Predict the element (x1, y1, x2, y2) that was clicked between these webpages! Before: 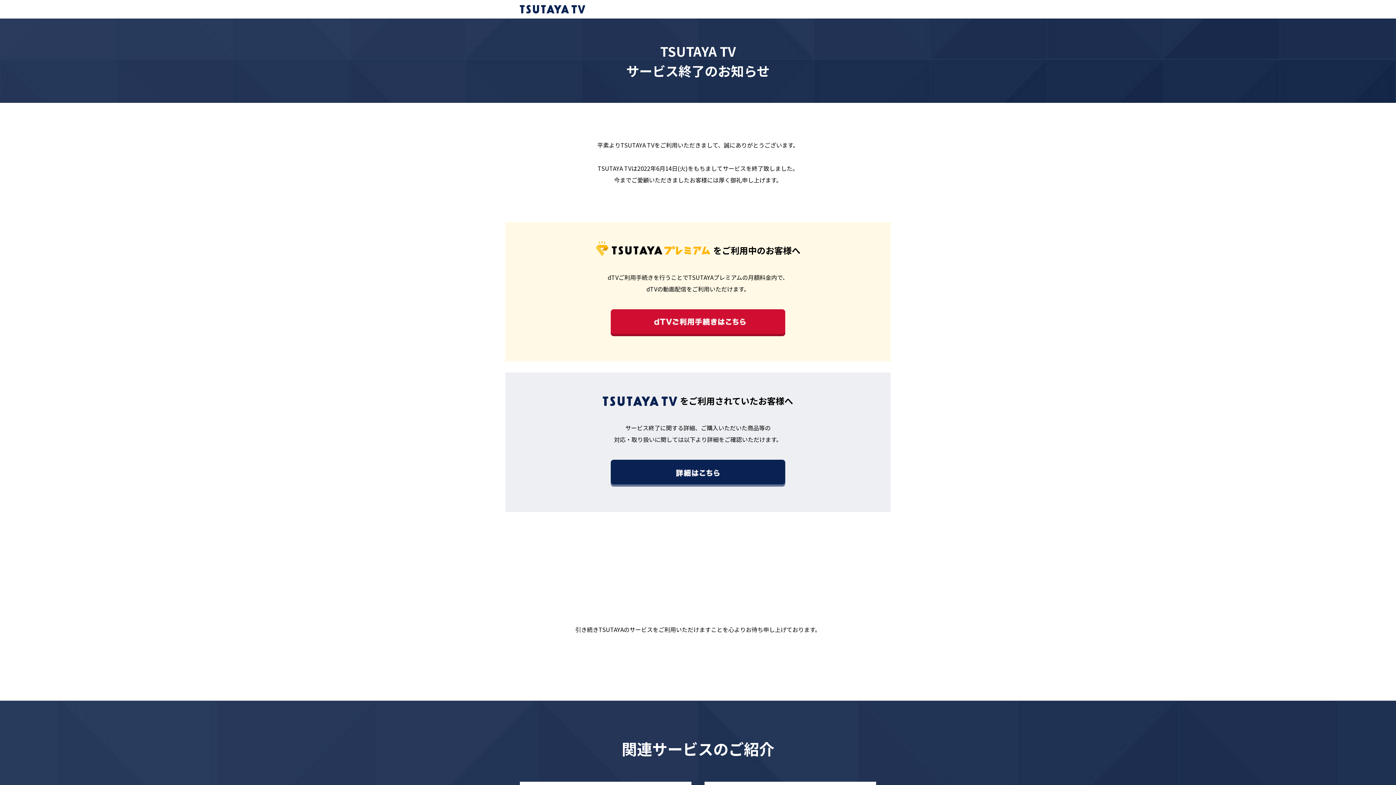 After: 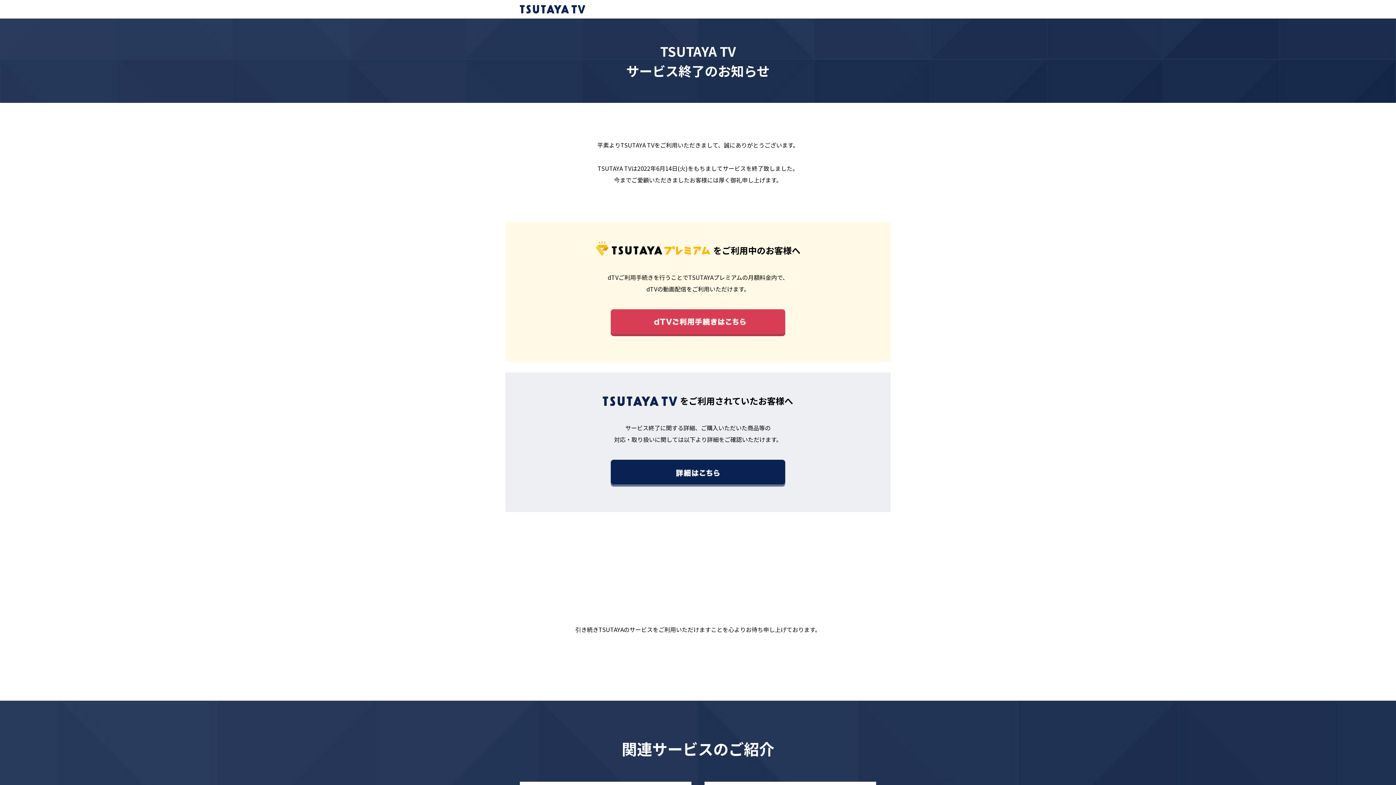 Action: bbox: (610, 329, 785, 338)